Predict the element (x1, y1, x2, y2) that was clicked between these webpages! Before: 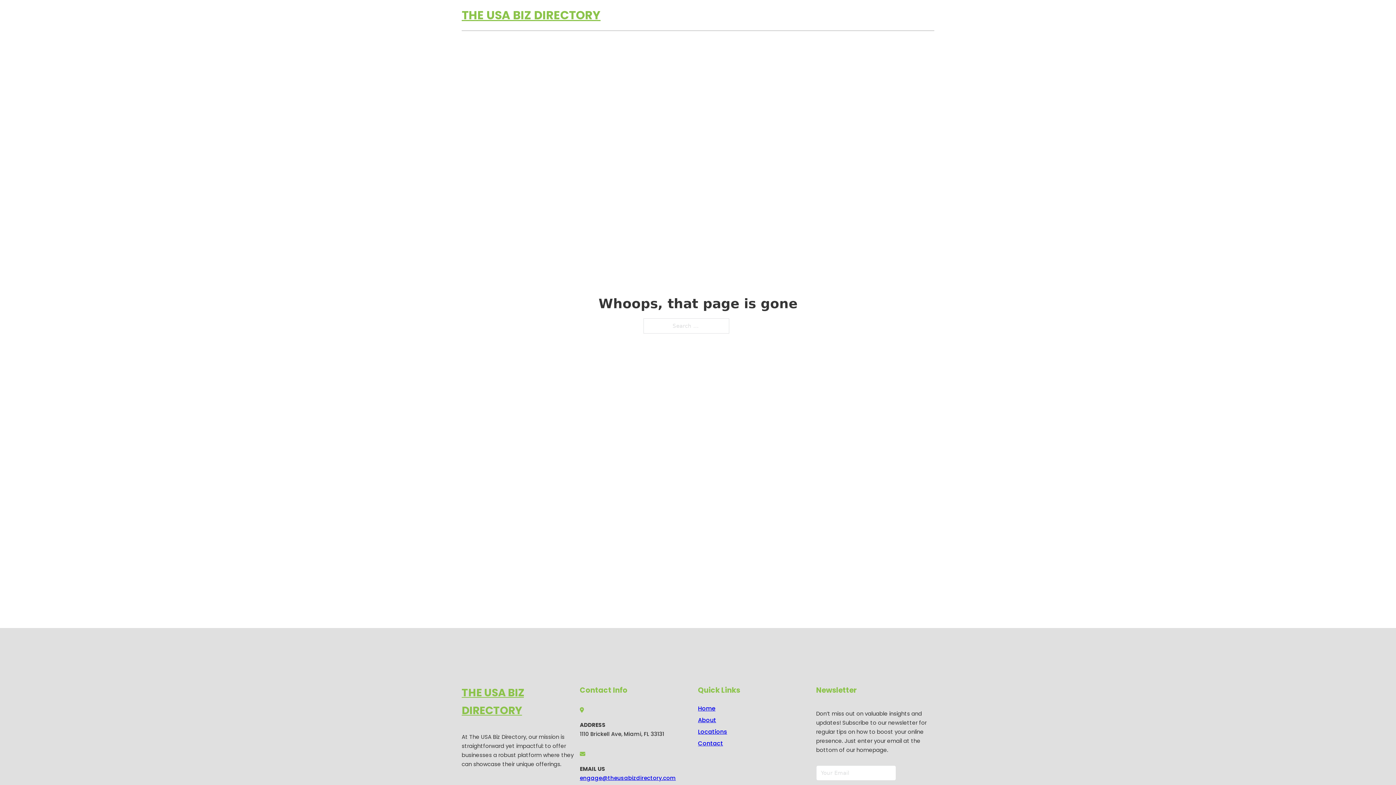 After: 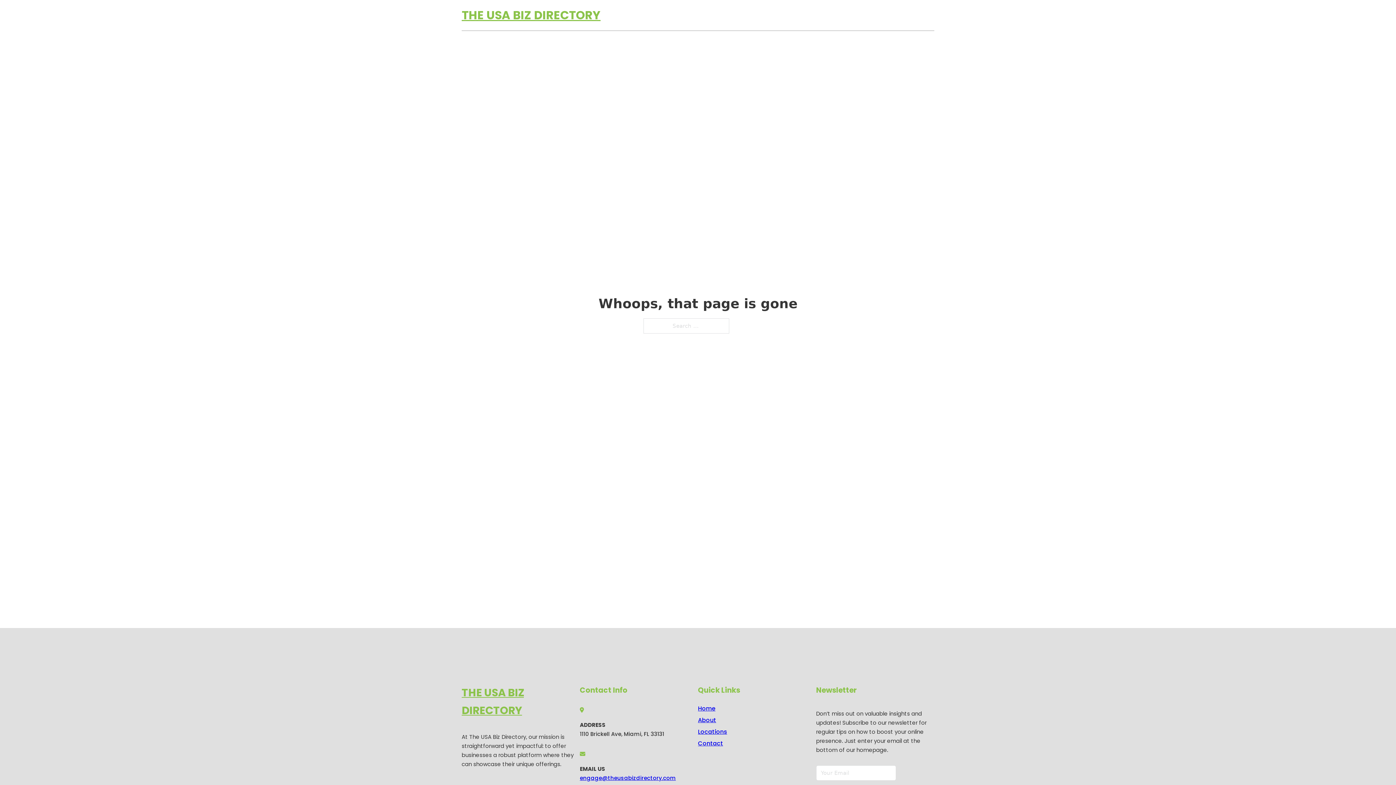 Action: bbox: (580, 774, 676, 782) label: engage@theusabizdirectory.com